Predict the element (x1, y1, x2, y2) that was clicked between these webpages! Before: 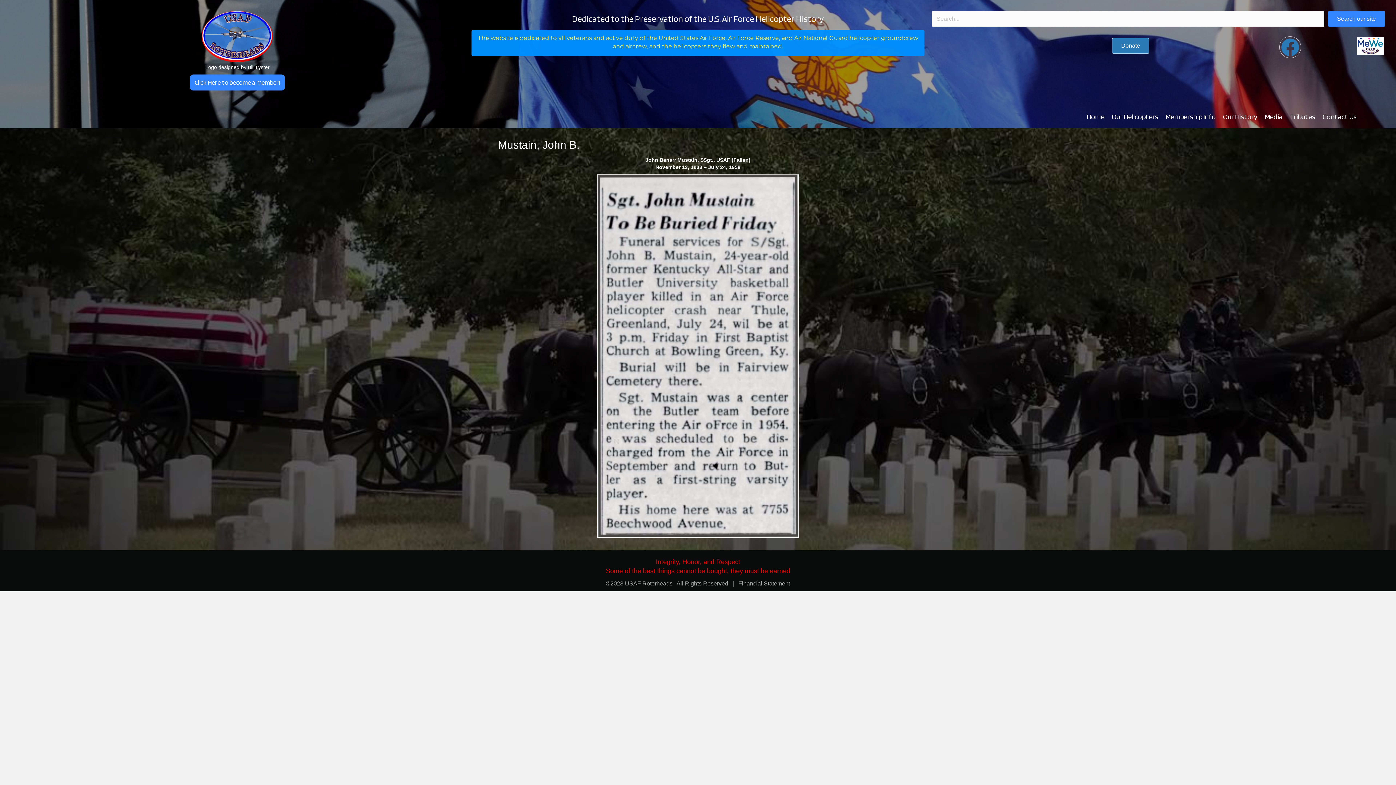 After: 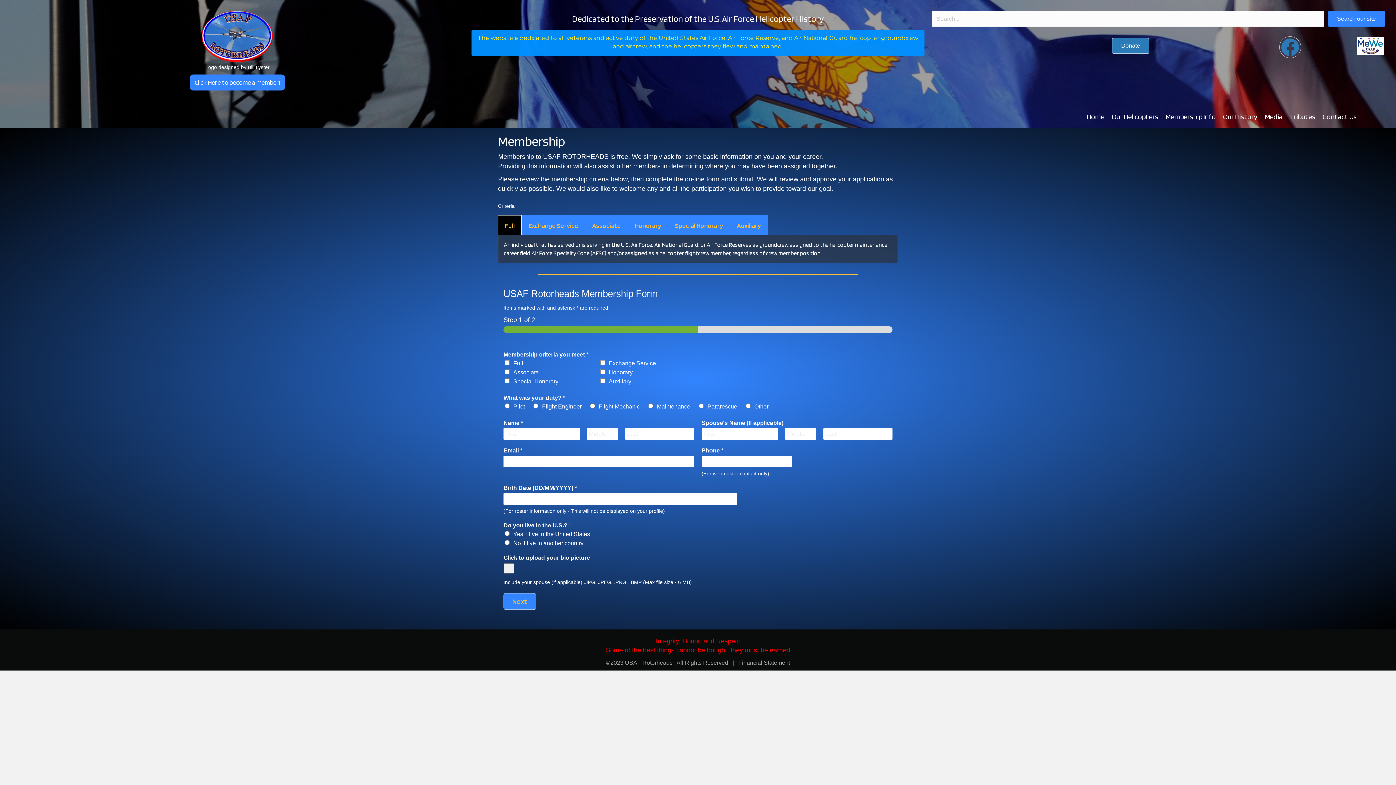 Action: label: Click Here to become a member! bbox: (189, 74, 285, 90)